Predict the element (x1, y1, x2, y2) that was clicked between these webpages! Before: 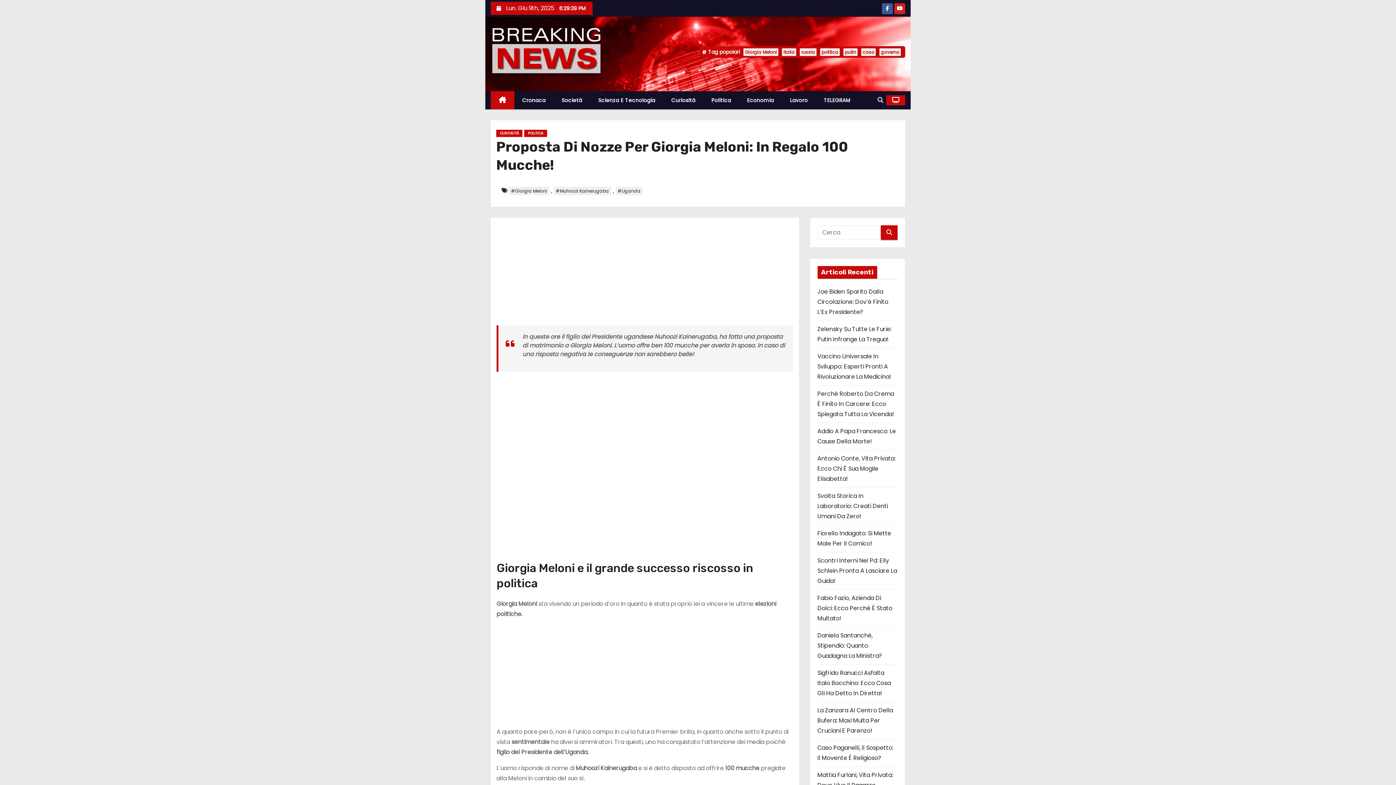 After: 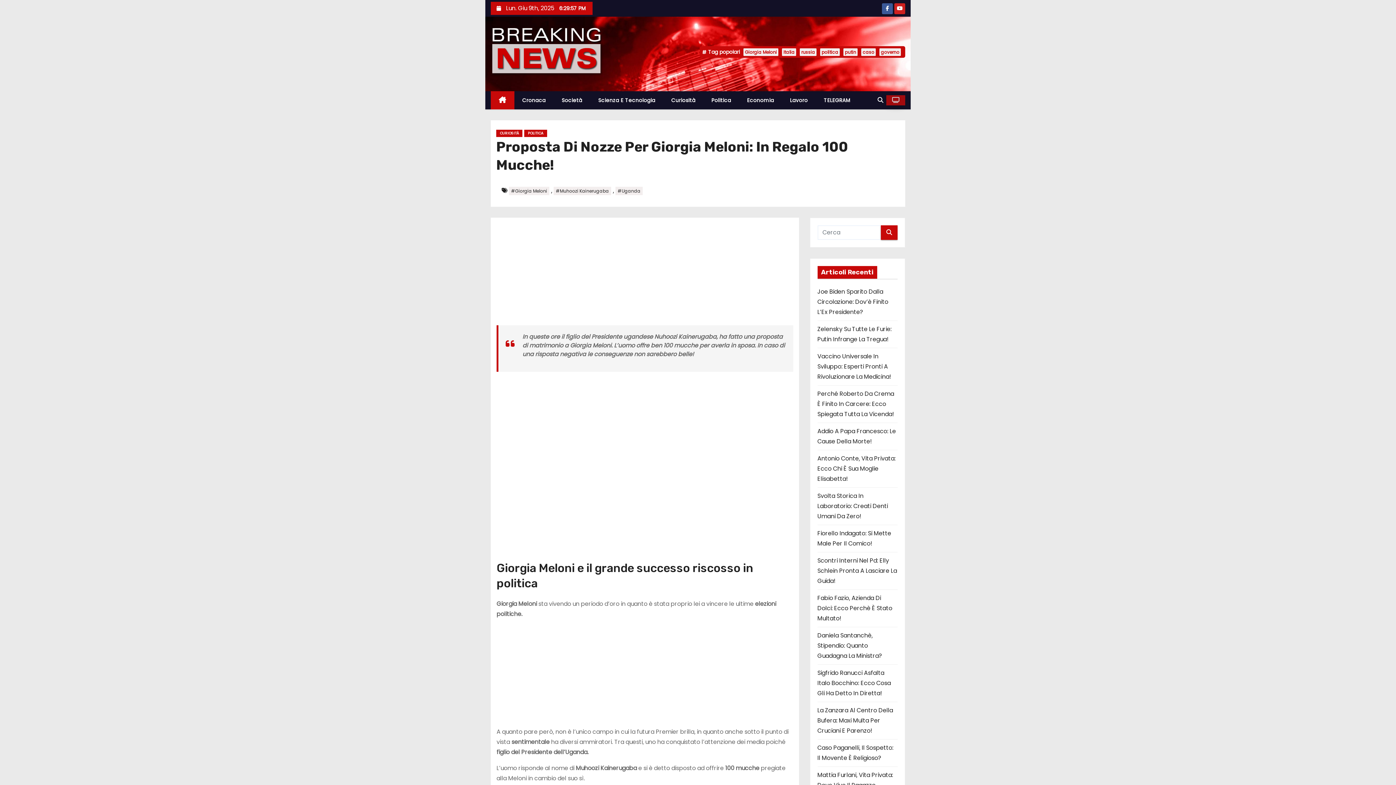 Action: bbox: (886, 95, 905, 105)